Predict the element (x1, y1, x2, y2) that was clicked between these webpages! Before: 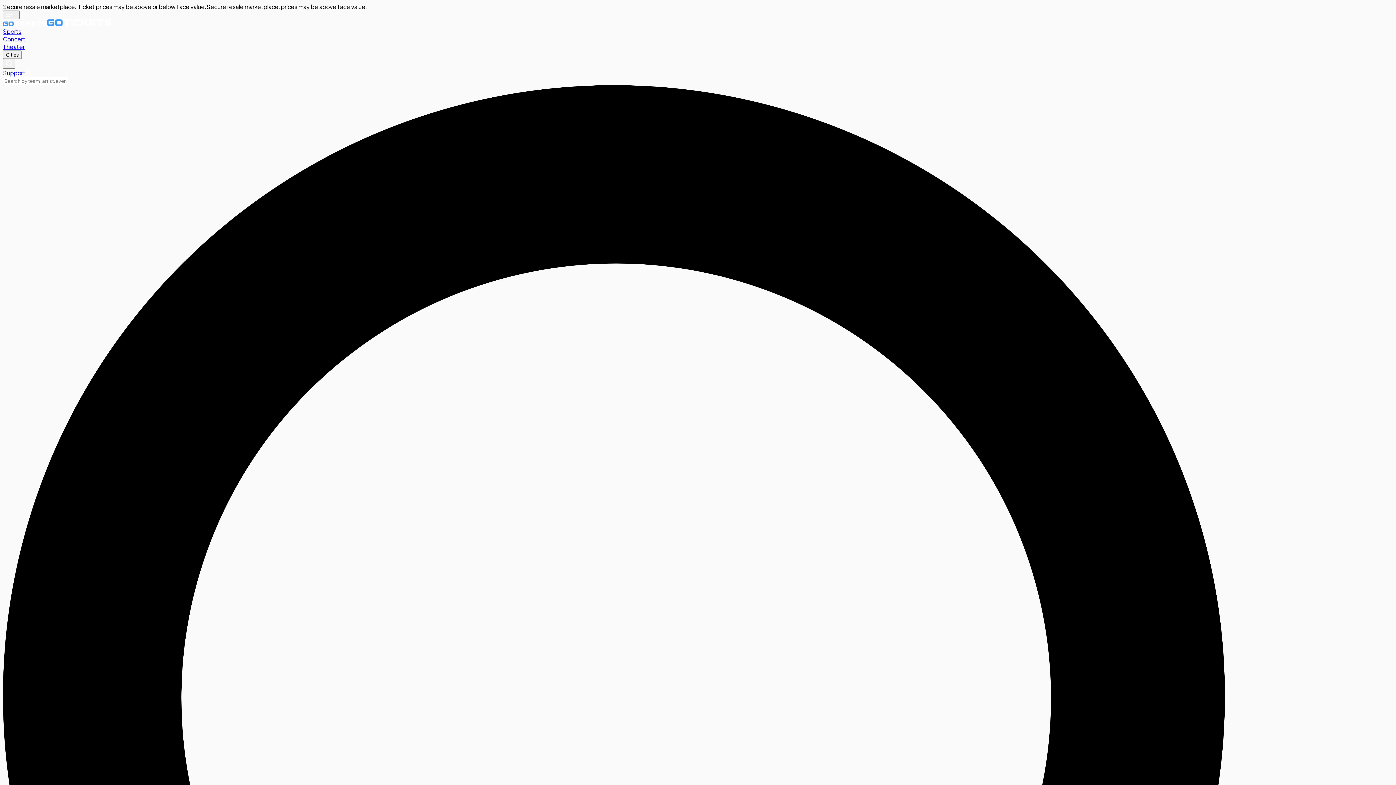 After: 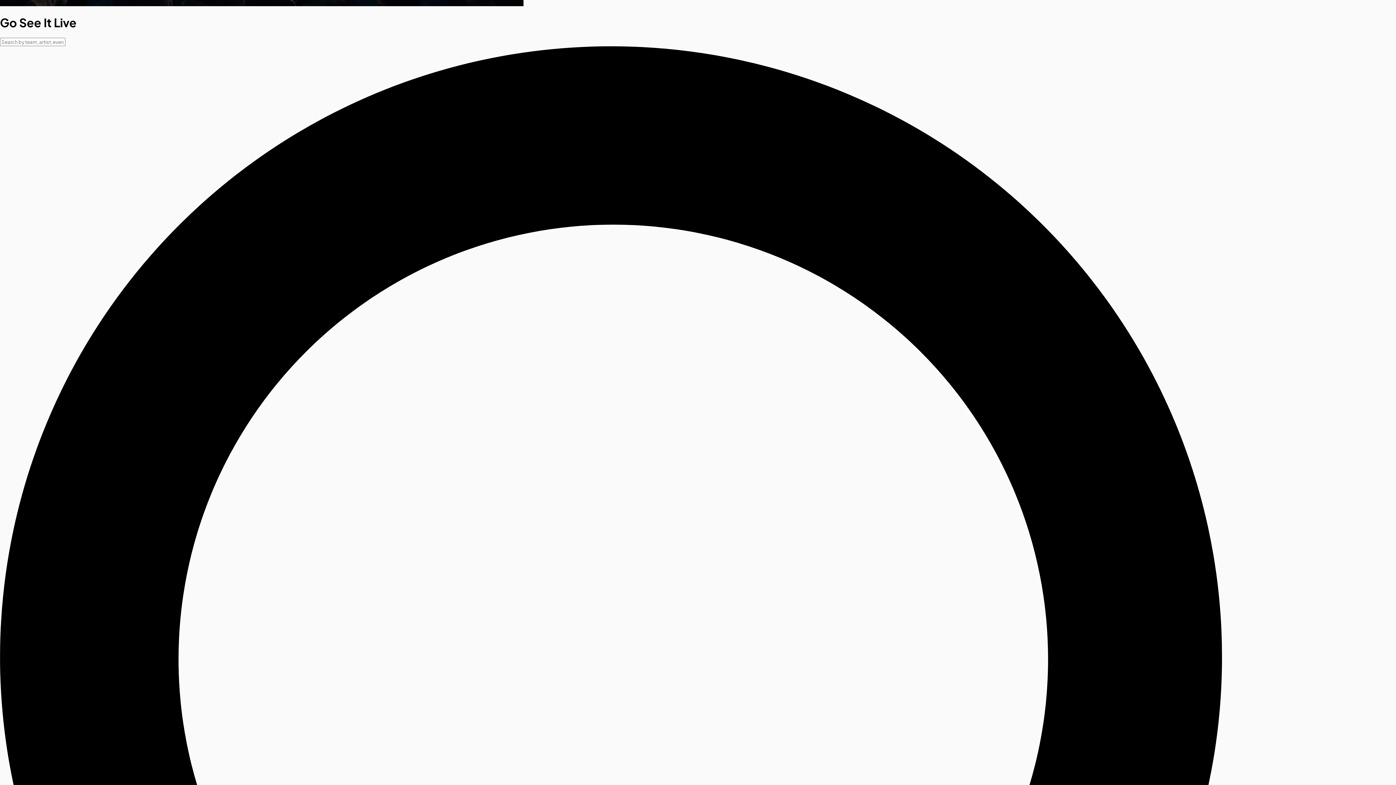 Action: label: Go to Home Page bbox: (2, 20, 46, 27)